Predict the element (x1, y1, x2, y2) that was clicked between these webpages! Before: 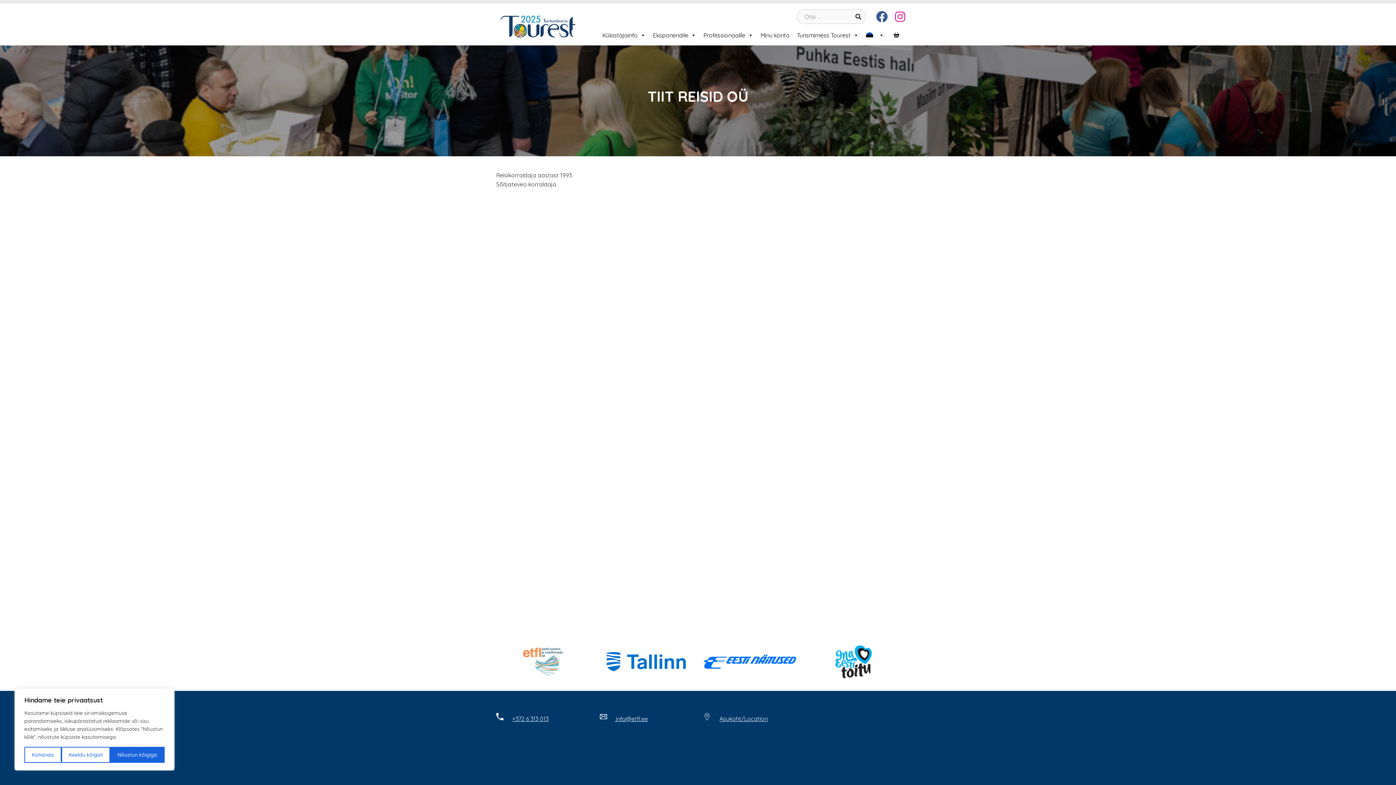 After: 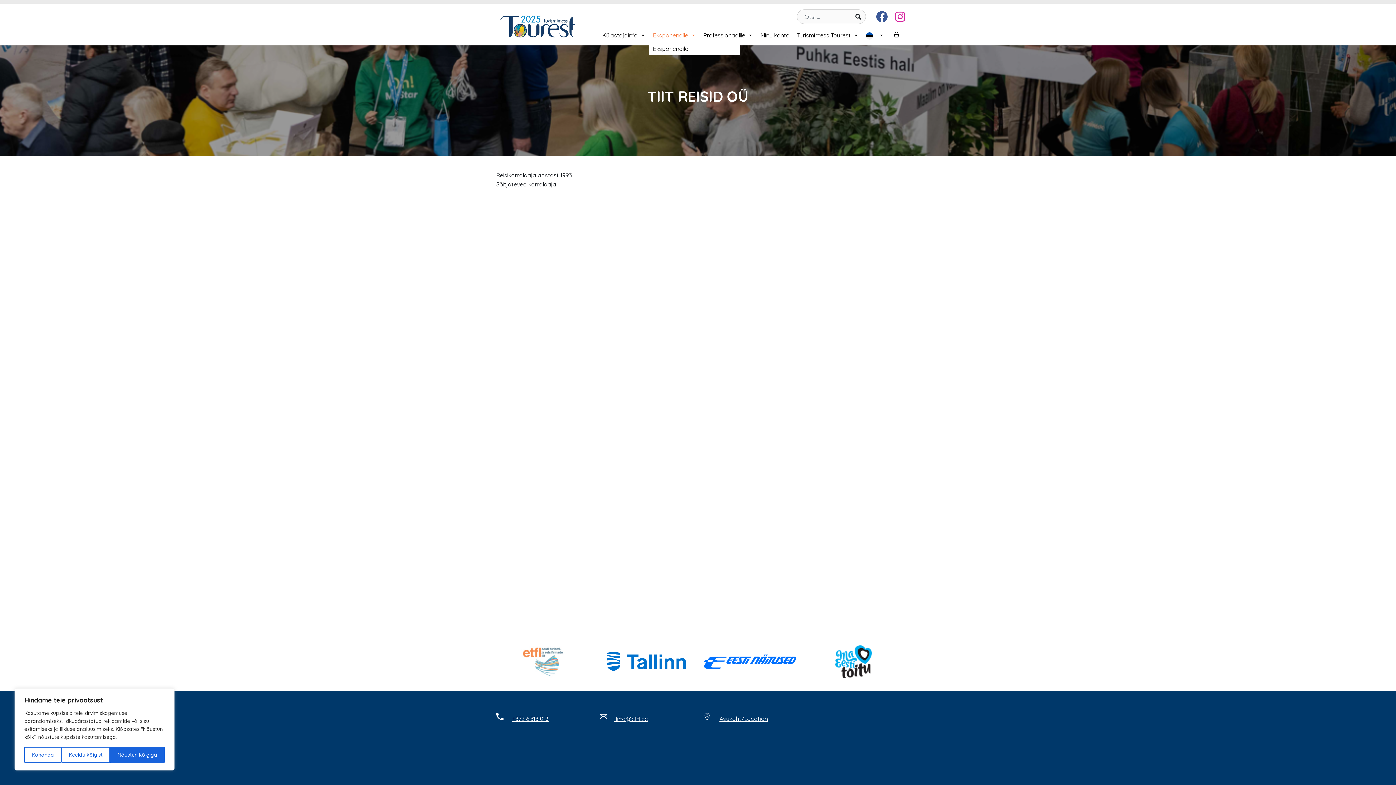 Action: label: Eksponendile bbox: (649, 27, 700, 42)